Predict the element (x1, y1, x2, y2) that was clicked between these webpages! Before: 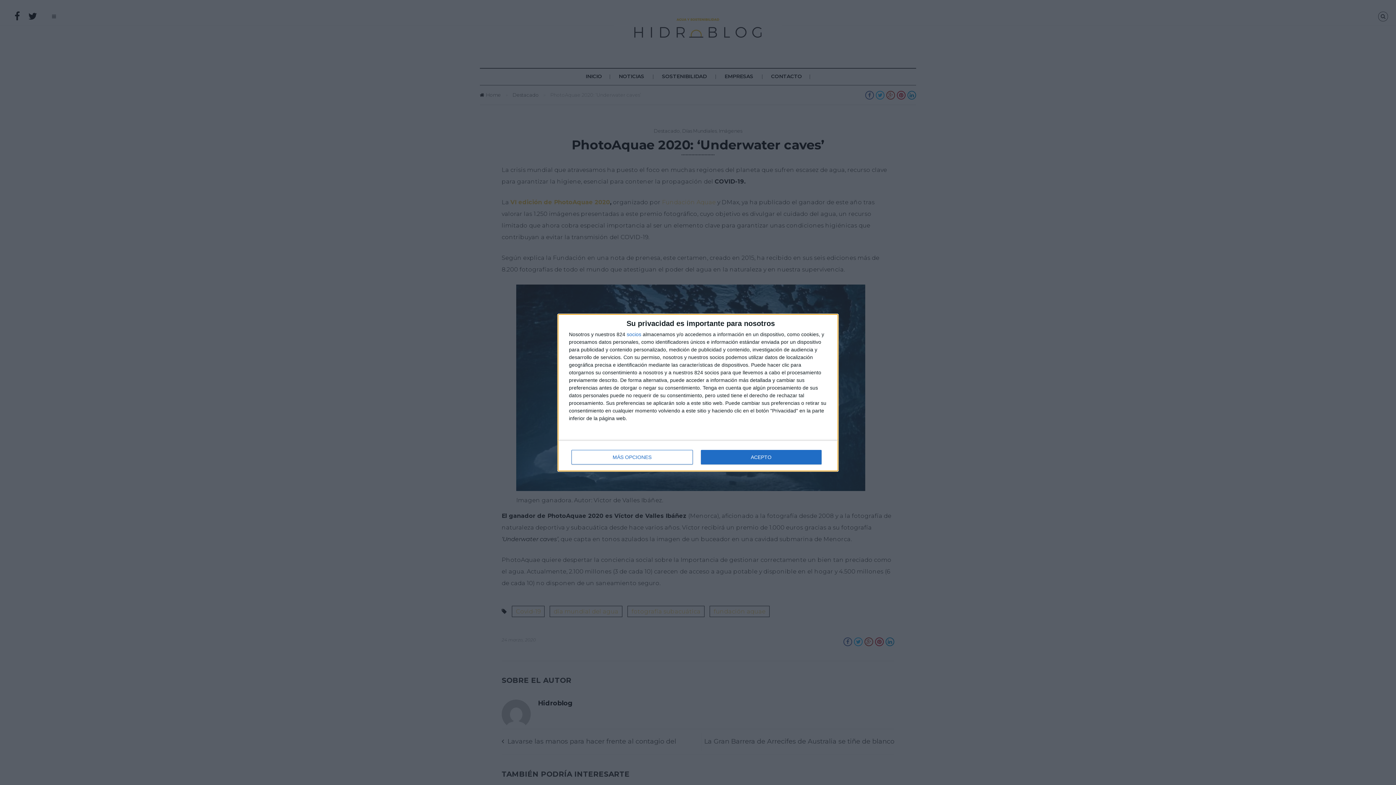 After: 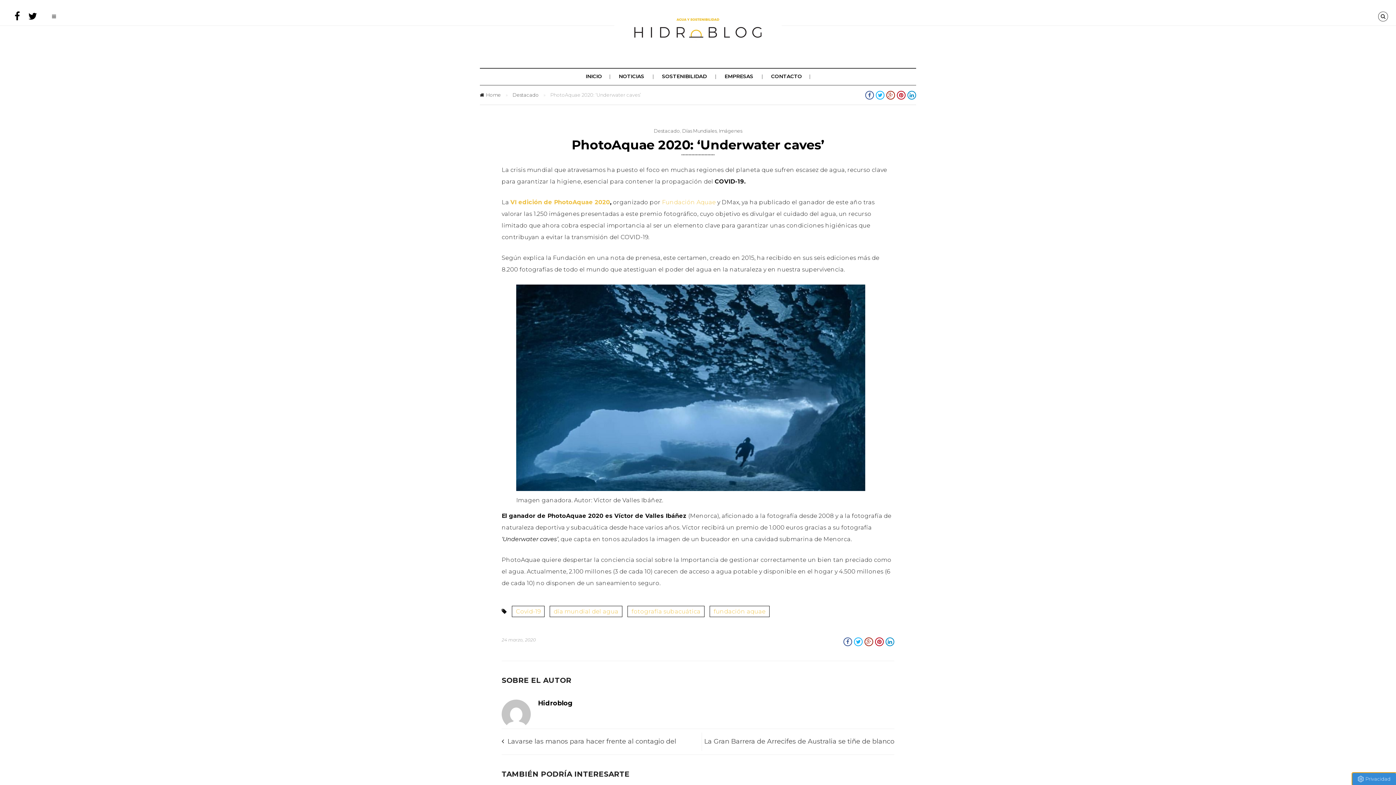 Action: bbox: (700, 450, 821, 464) label: ACEPTO